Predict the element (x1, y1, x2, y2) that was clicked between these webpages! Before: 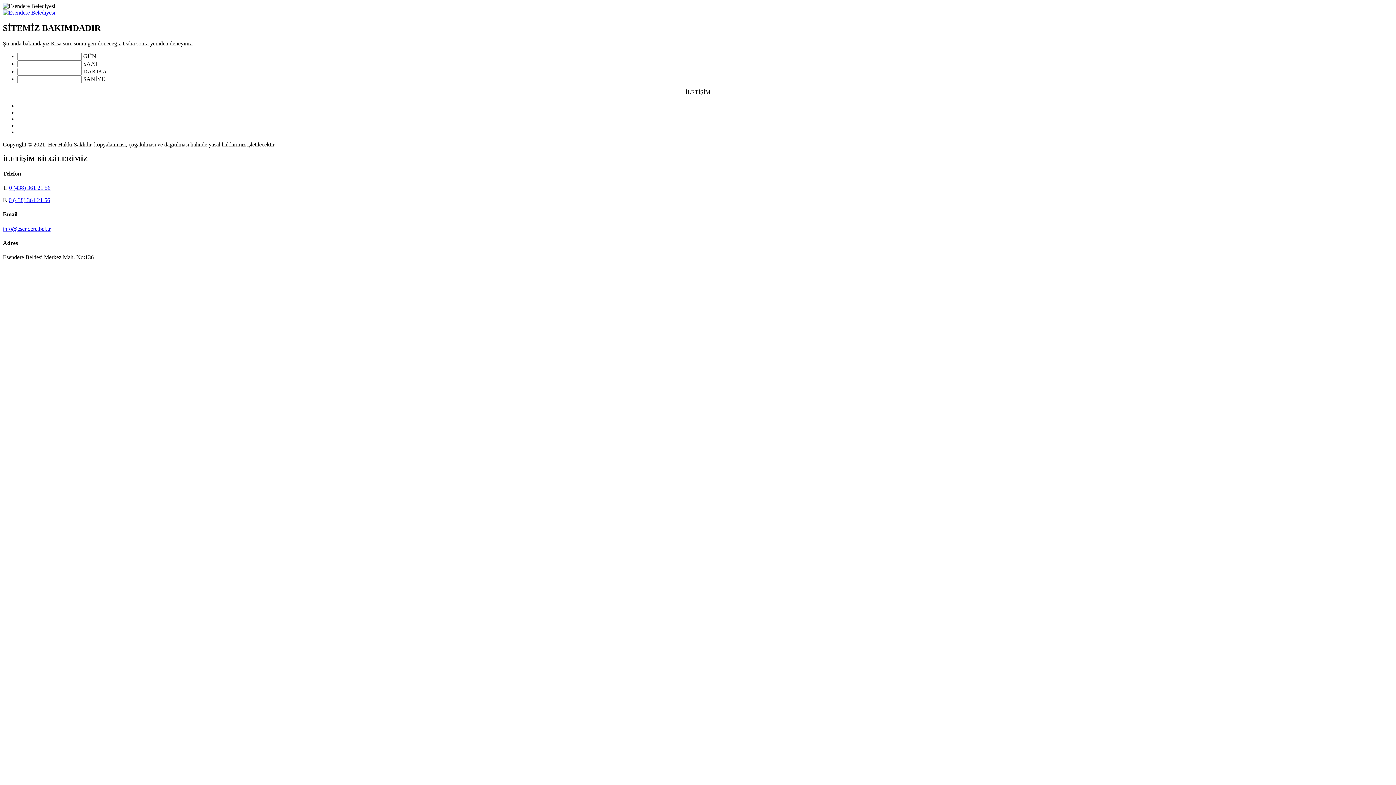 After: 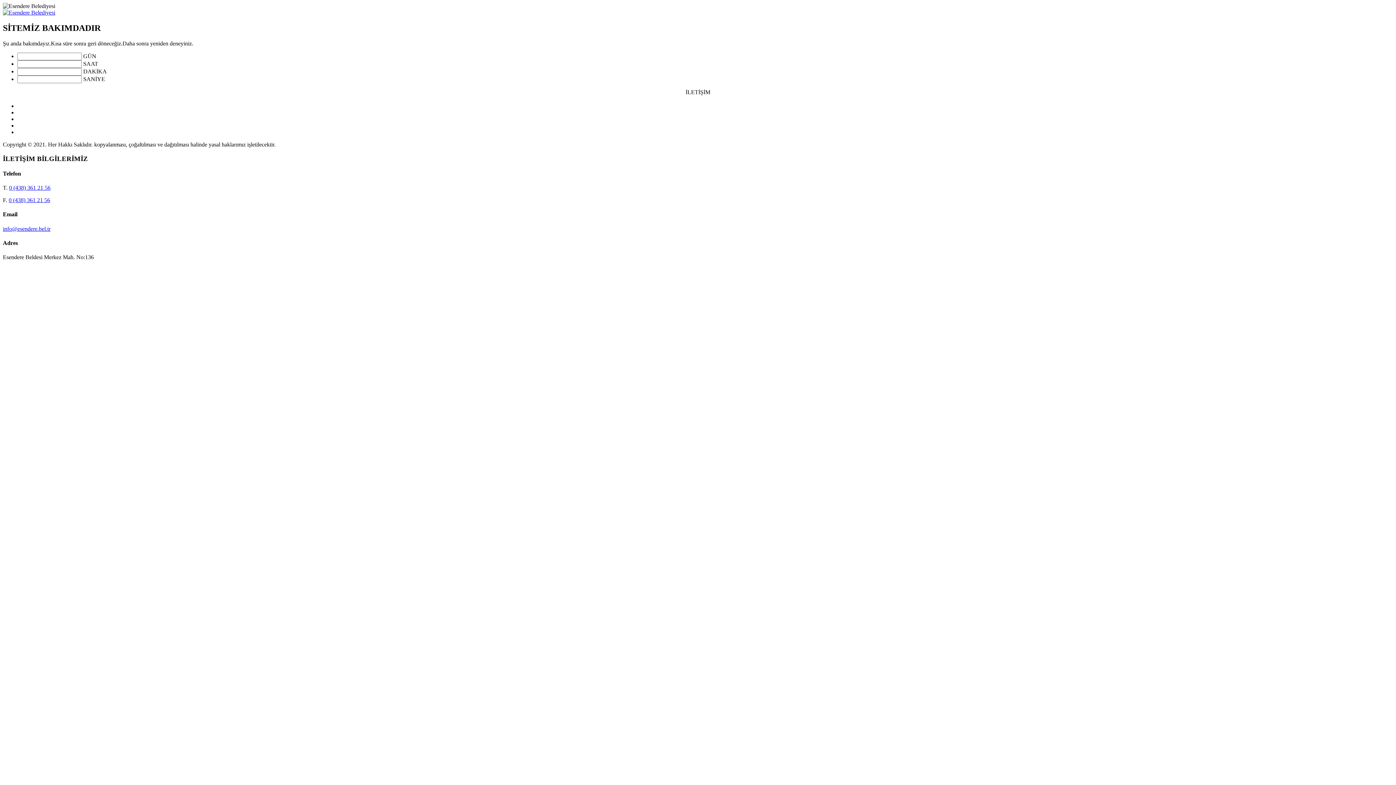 Action: label: 0 (438) 361 21 56 bbox: (9, 184, 50, 190)